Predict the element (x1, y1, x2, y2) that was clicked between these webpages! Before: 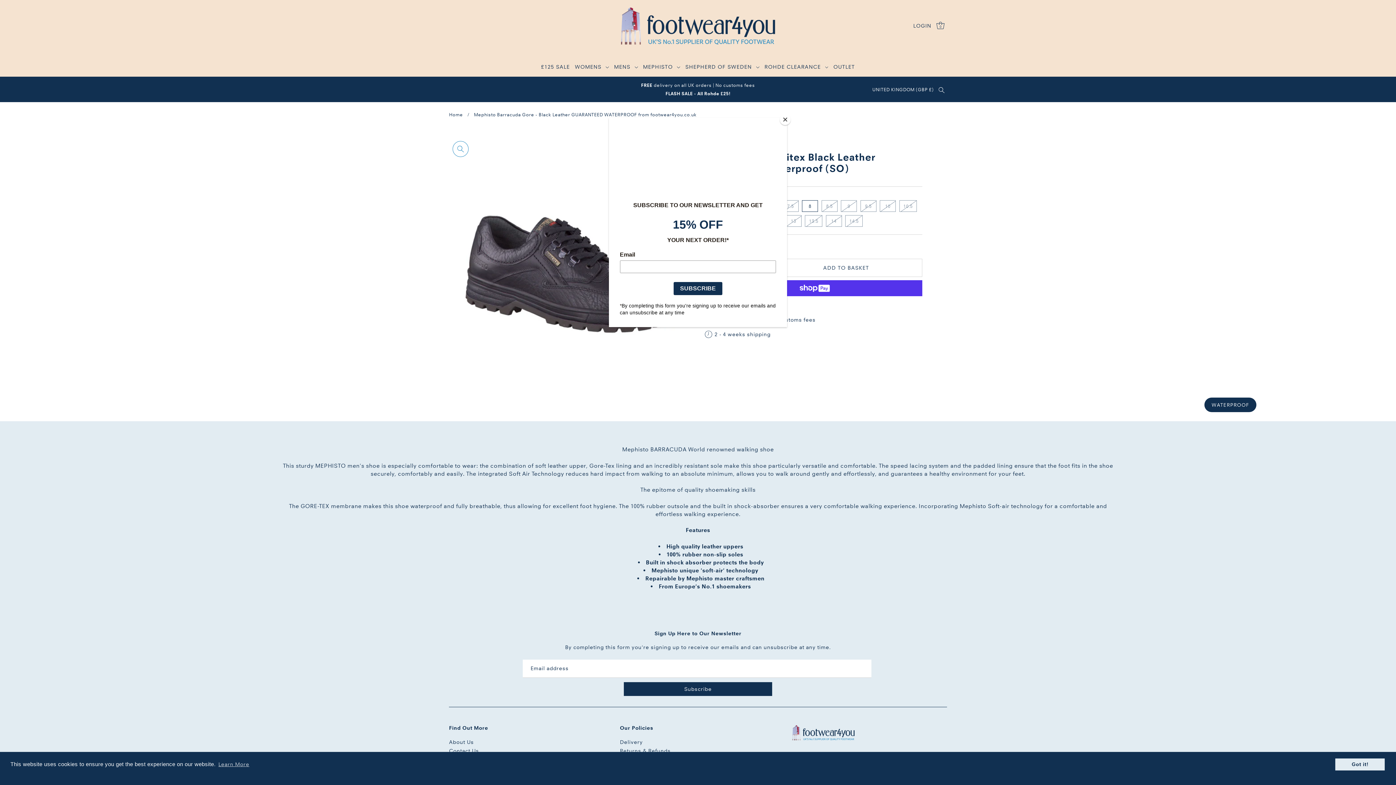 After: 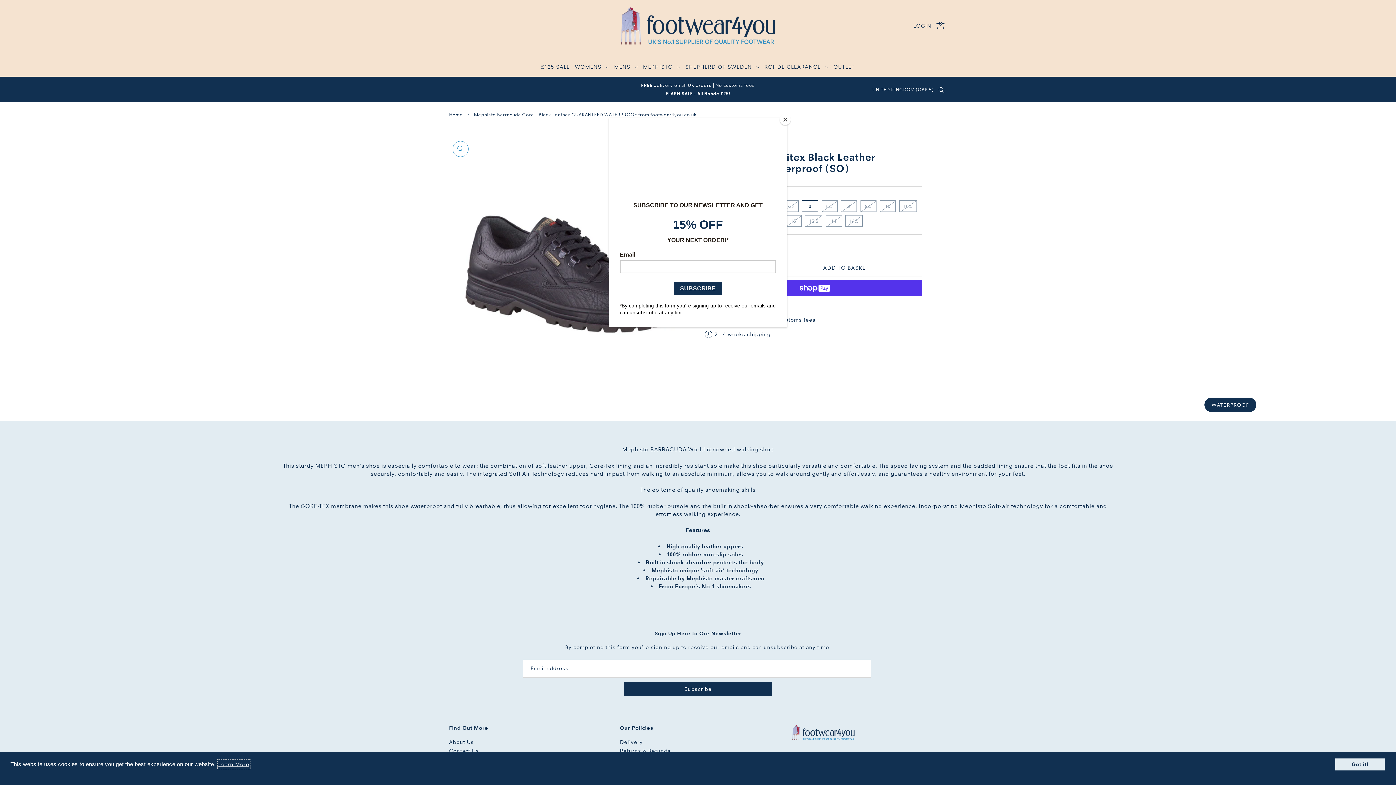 Action: label: learn more about cookies bbox: (217, 759, 250, 769)